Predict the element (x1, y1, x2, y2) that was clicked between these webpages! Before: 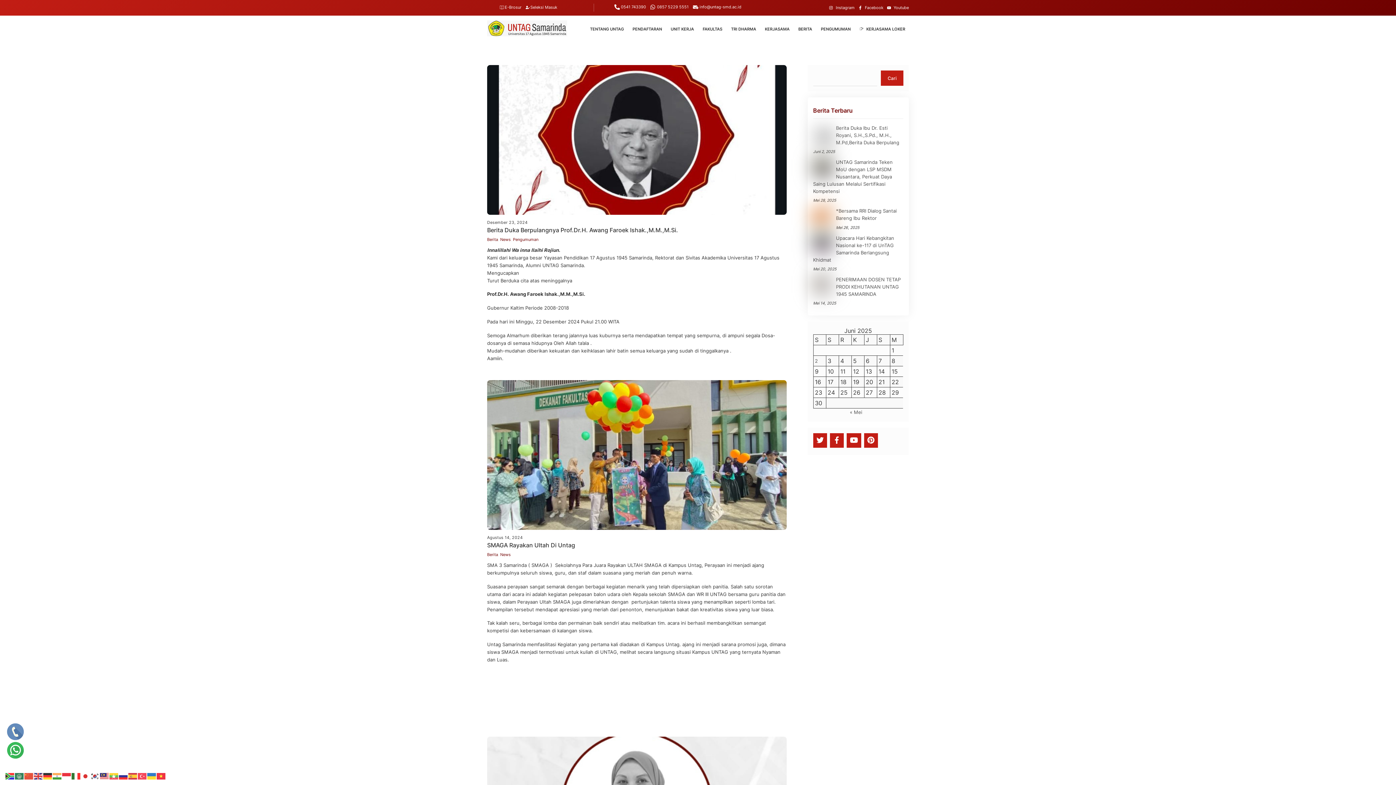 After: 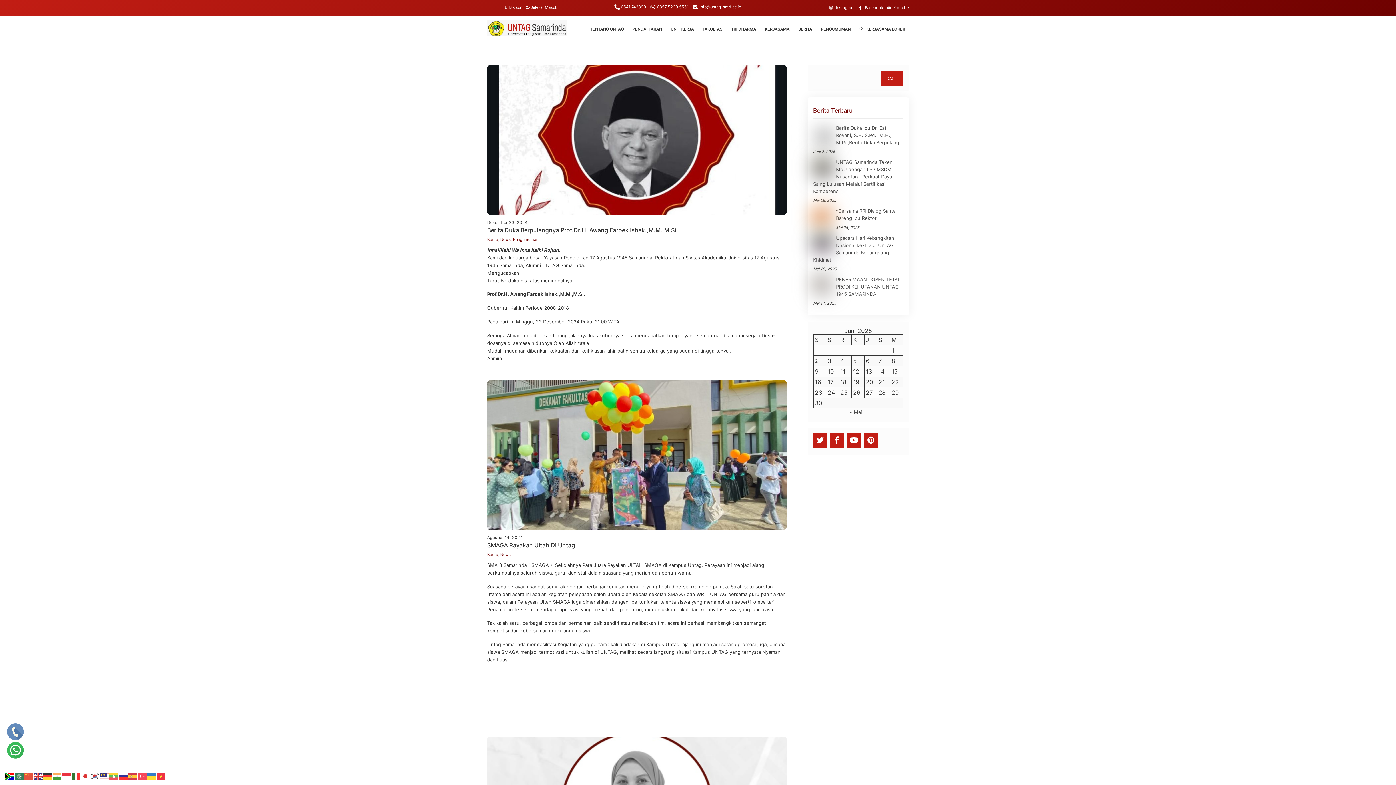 Action: bbox: (5, 773, 14, 779)